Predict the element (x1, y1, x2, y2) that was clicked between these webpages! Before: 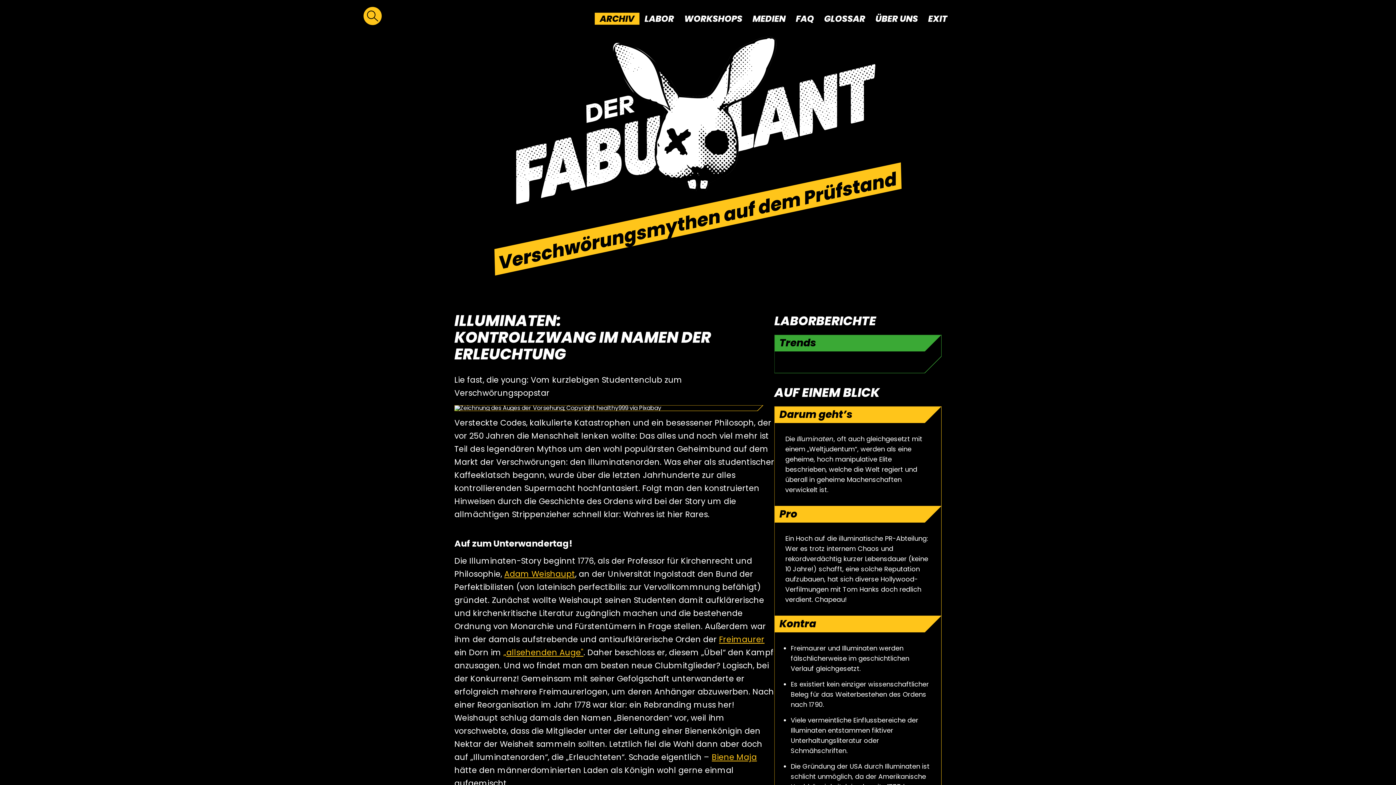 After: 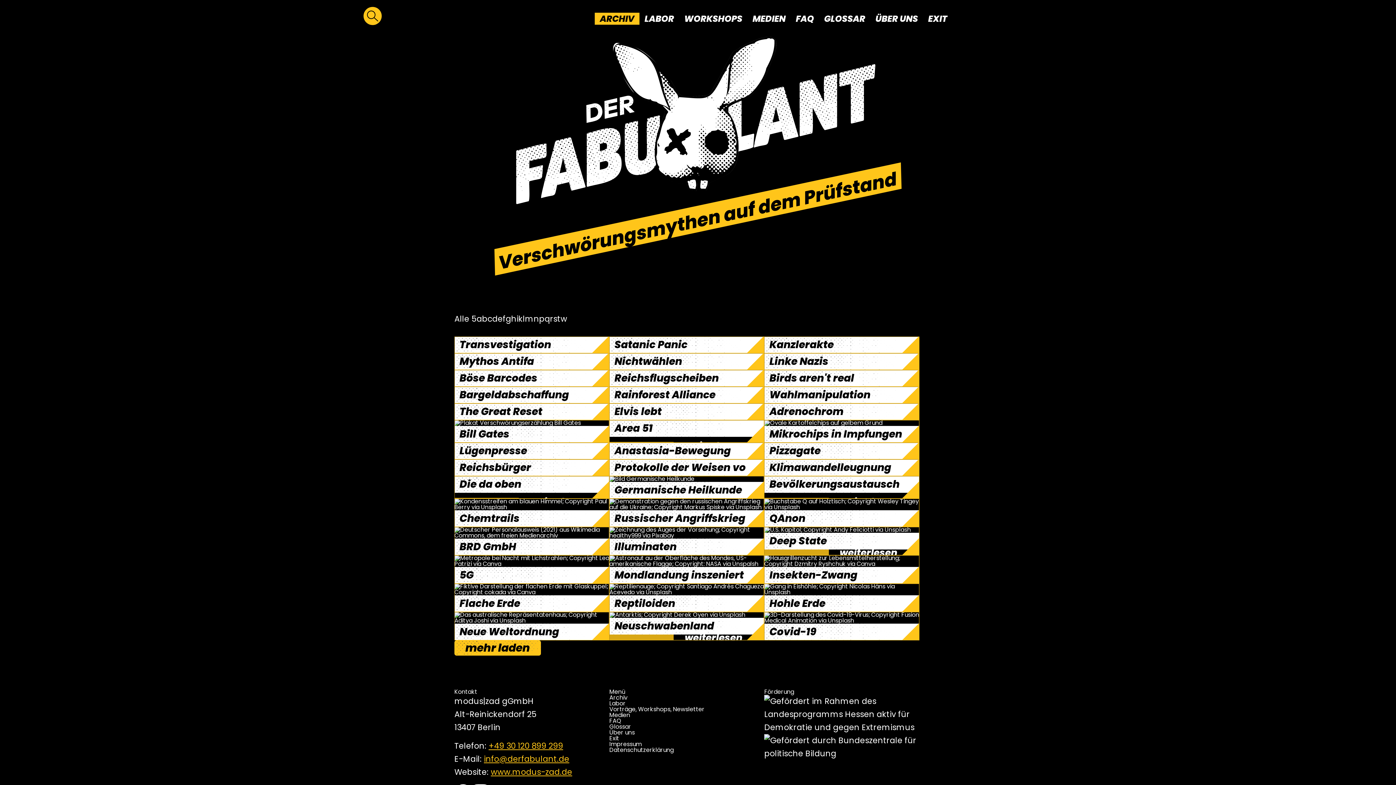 Action: bbox: (594, 12, 639, 24) label: ARCHIV